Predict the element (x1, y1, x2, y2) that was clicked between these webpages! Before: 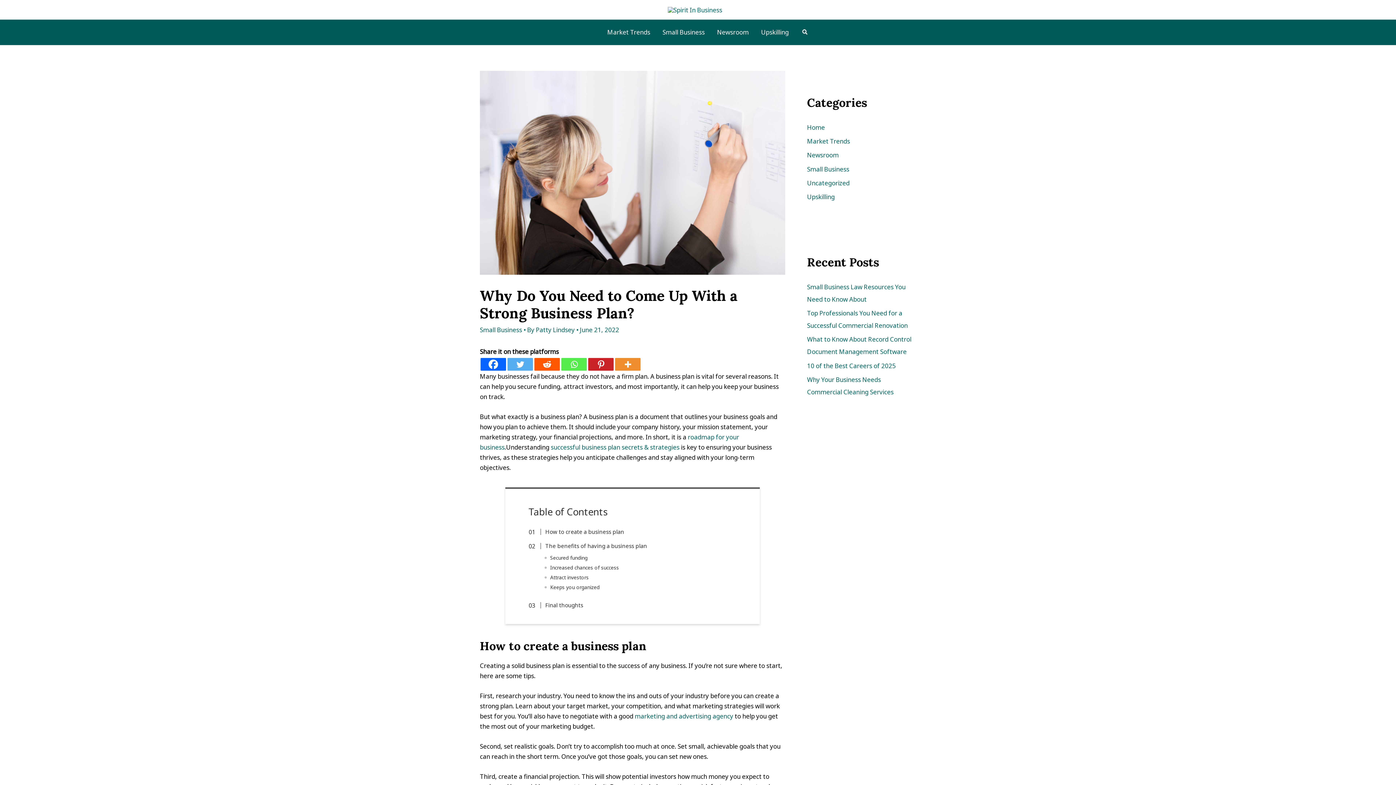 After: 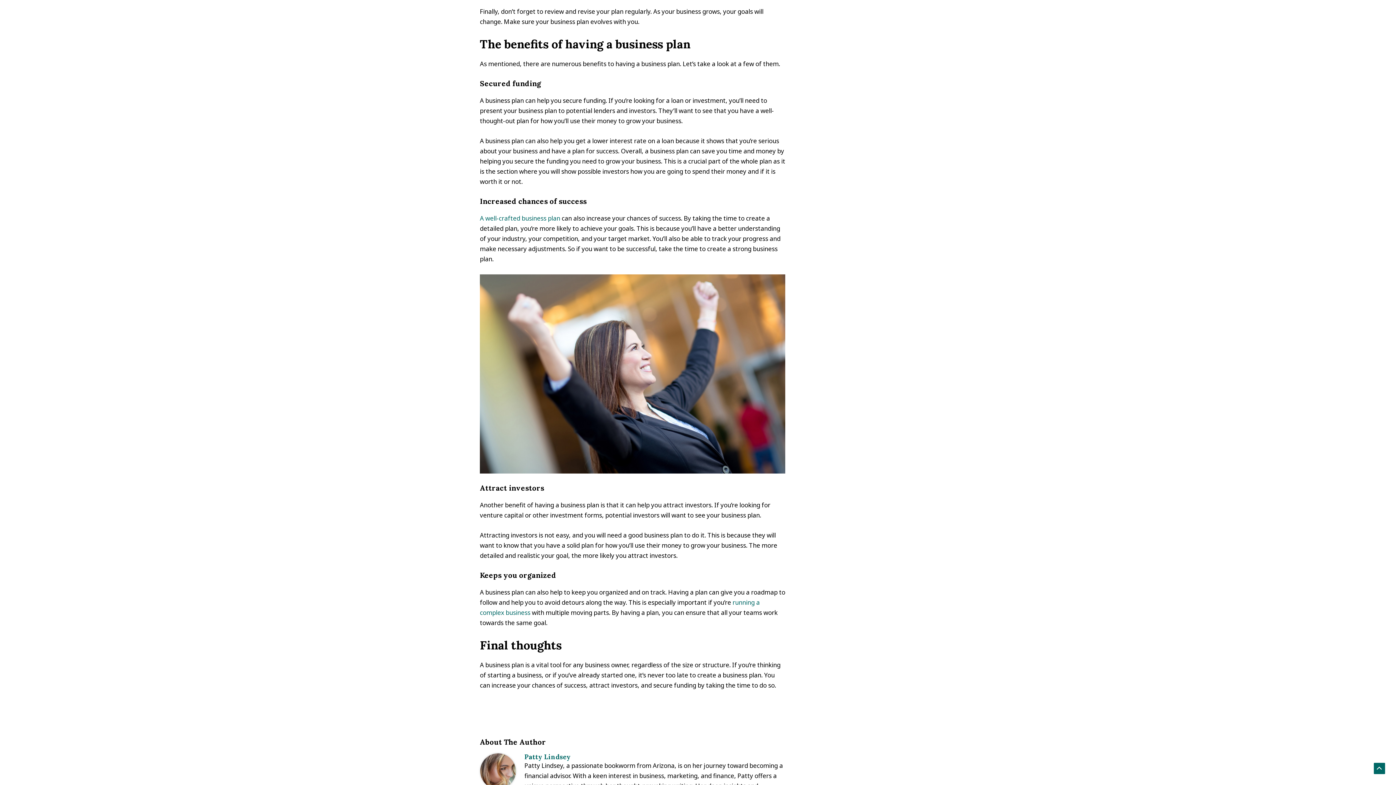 Action: label: The benefits of having a business plan bbox: (536, 542, 647, 550)